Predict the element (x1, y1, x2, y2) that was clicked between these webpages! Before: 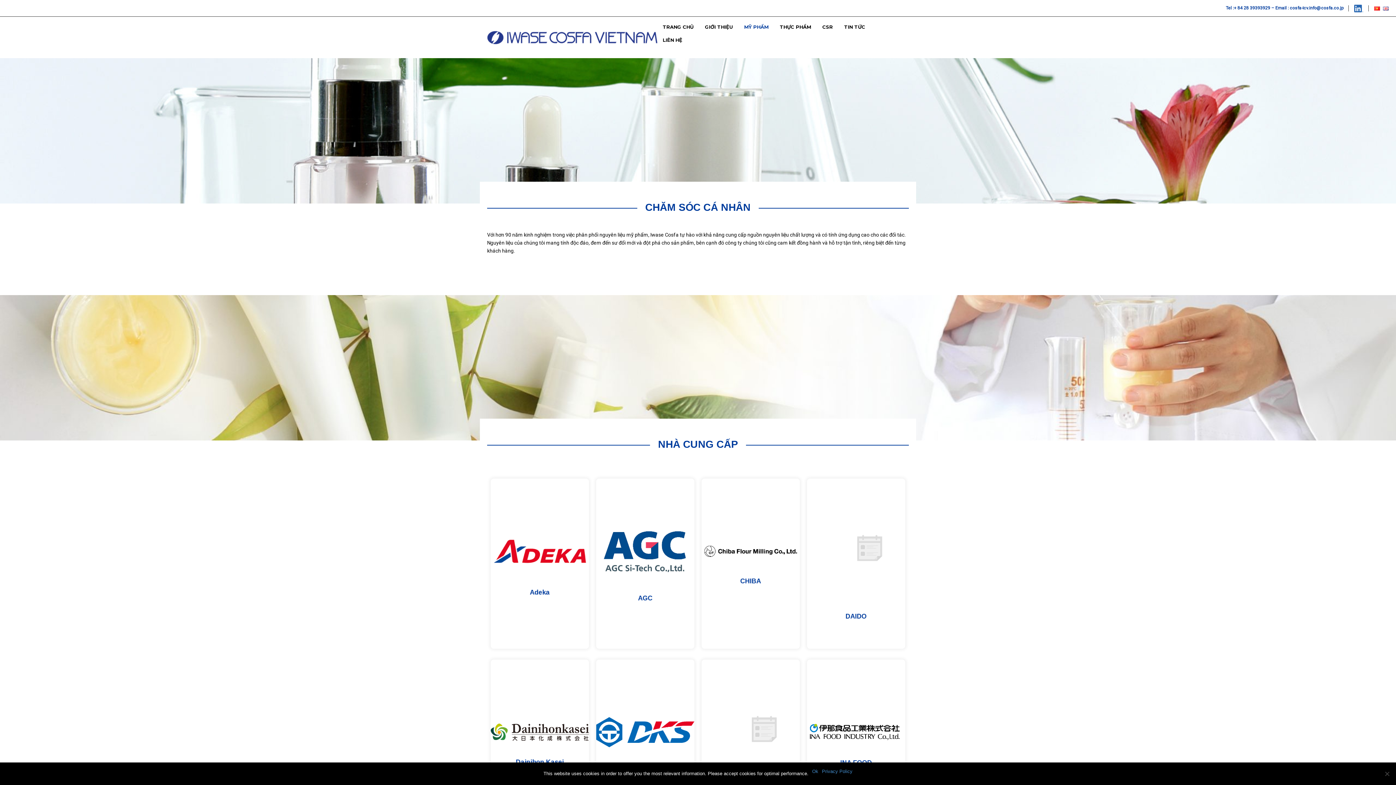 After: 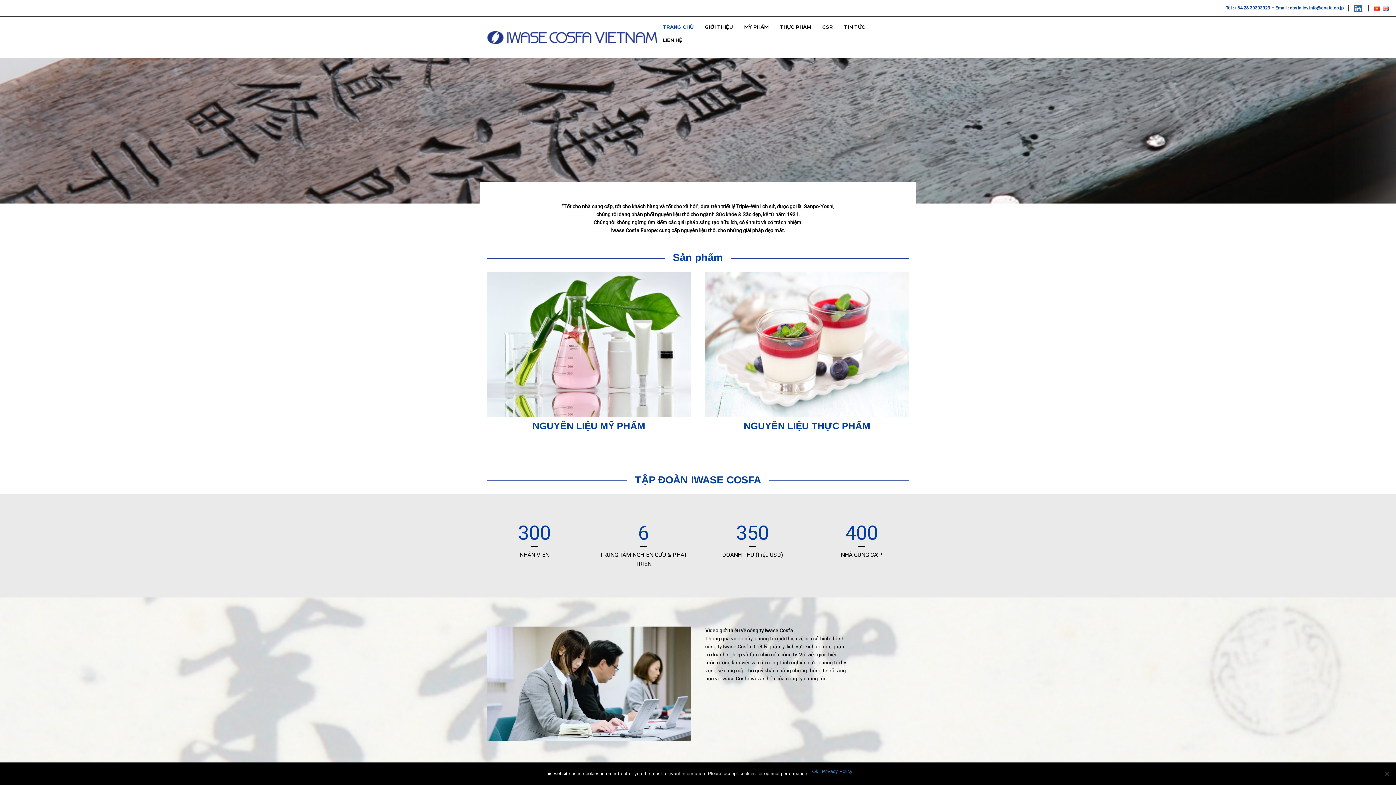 Action: bbox: (657, 20, 699, 33) label: TRANG CHỦ